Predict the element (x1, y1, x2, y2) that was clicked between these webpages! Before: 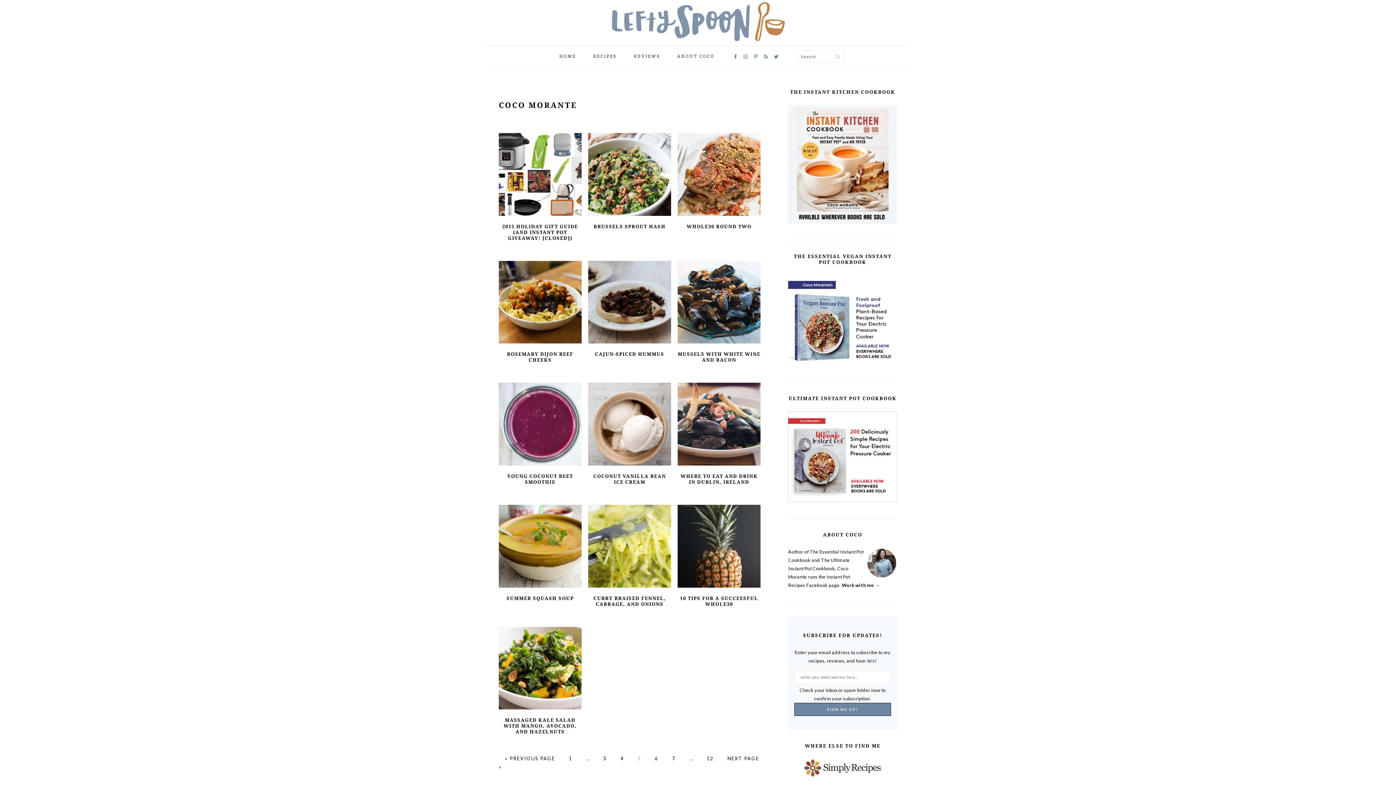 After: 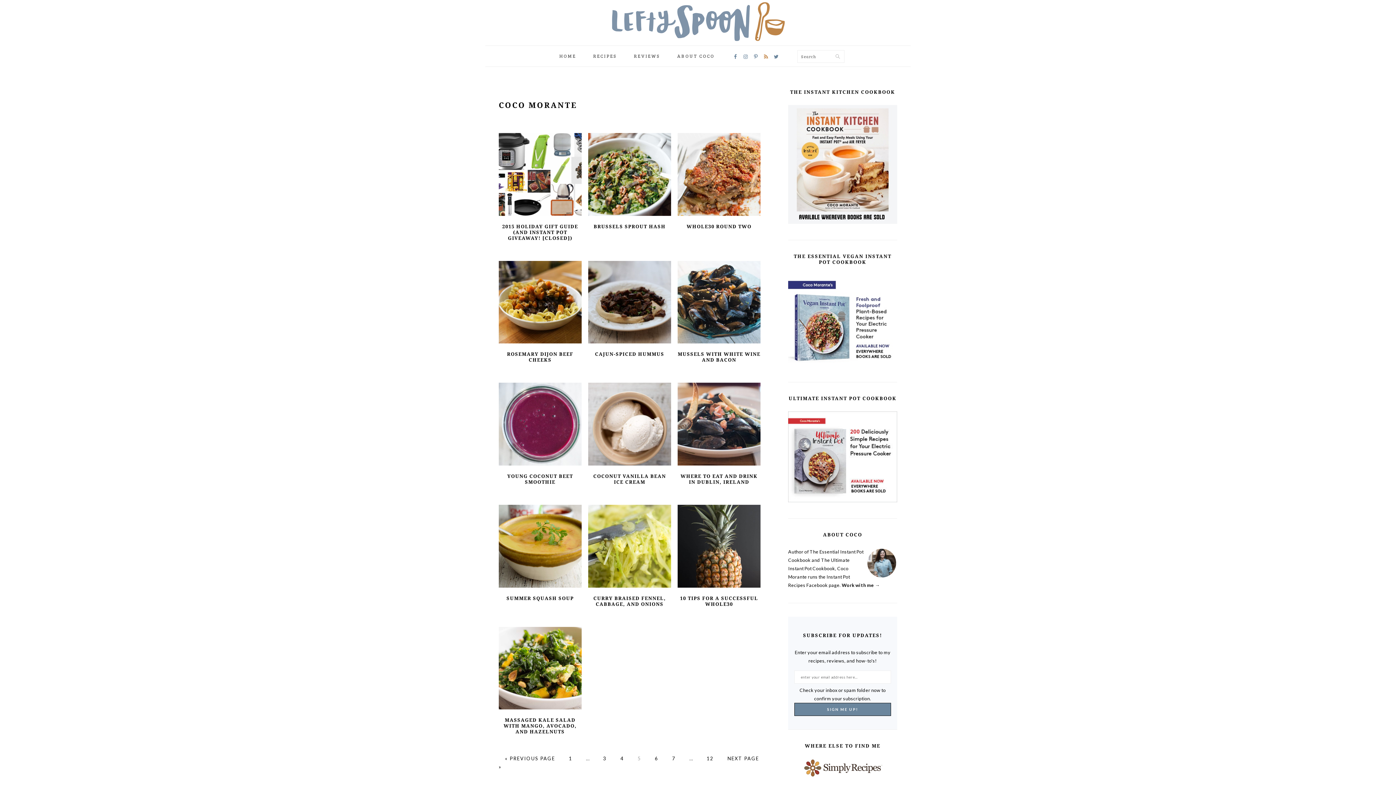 Action: bbox: (760, 51, 771, 61)